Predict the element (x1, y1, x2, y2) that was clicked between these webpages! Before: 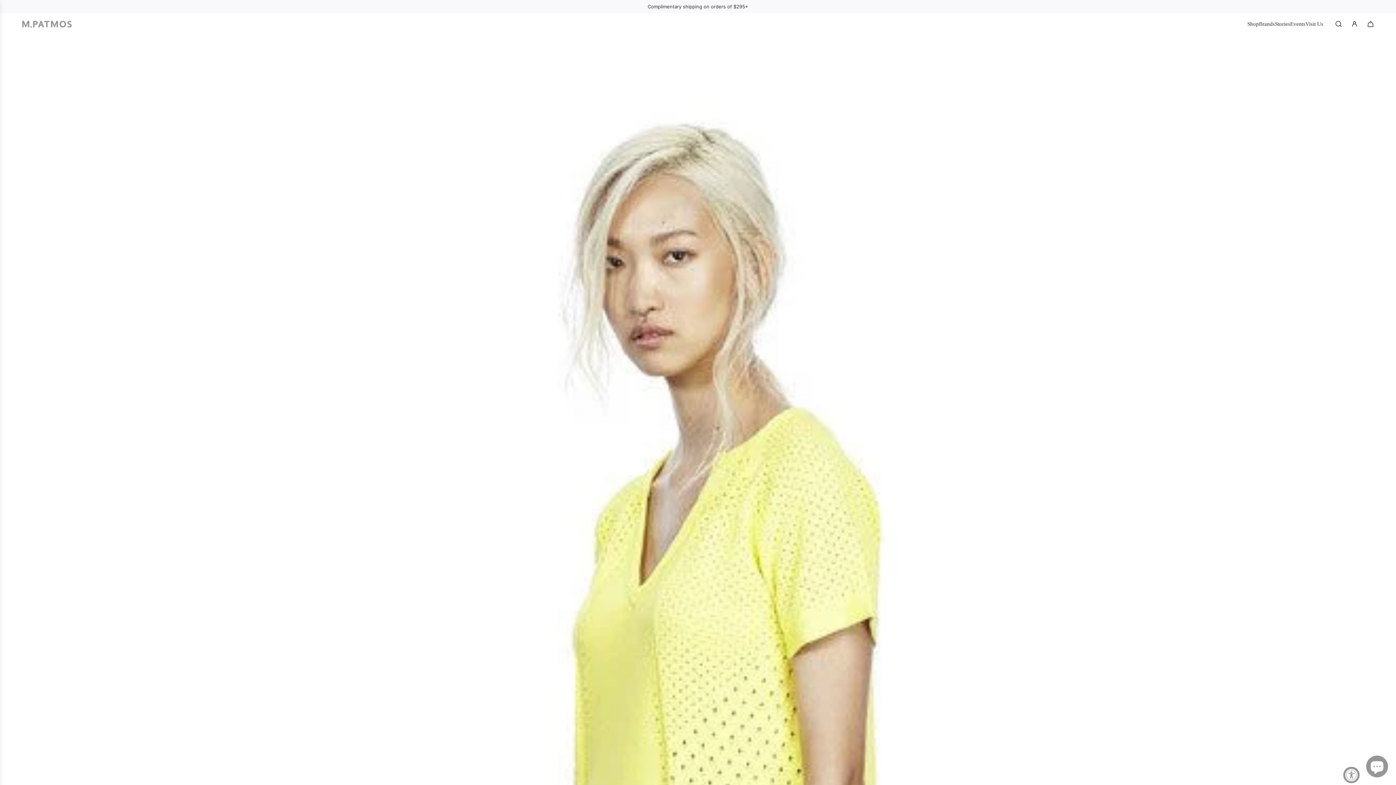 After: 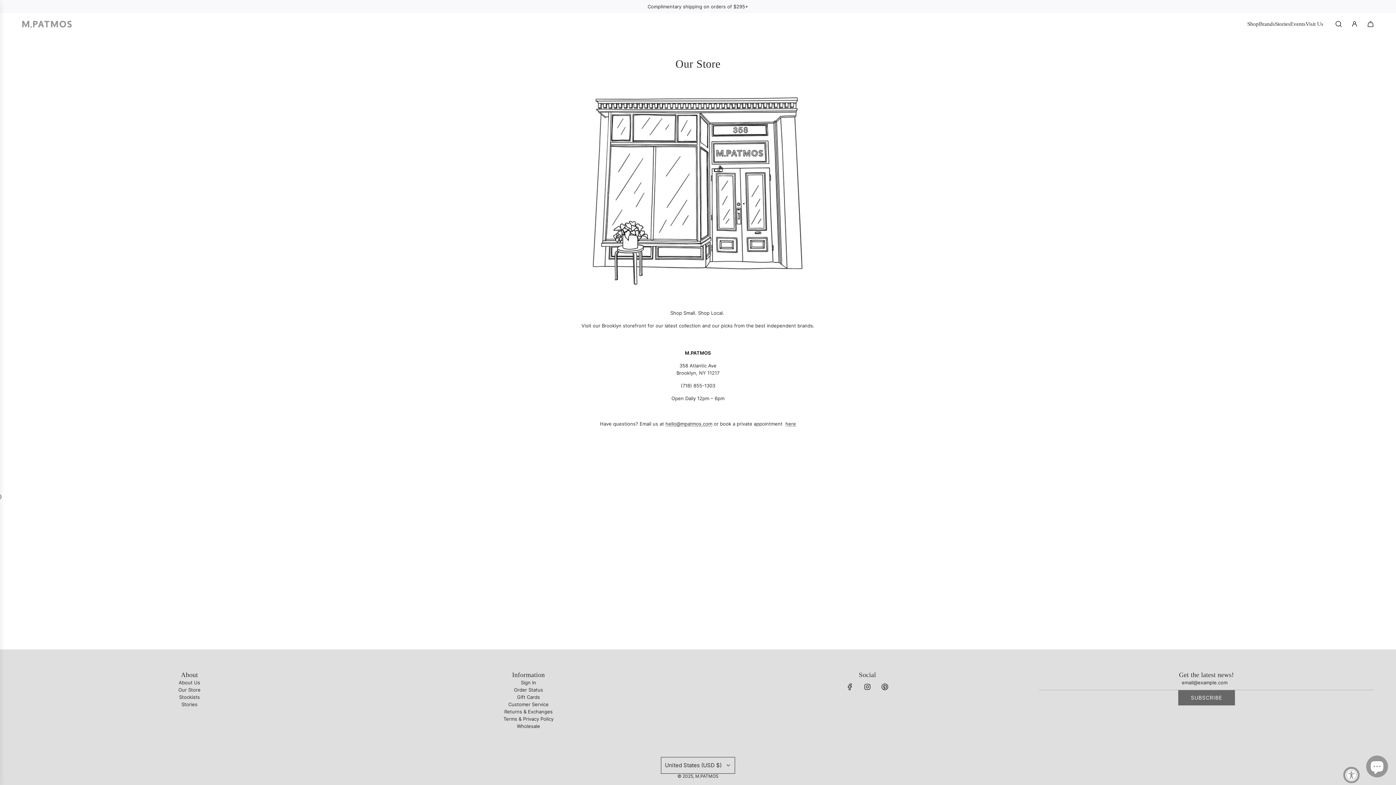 Action: bbox: (1305, 14, 1323, 33) label: Visit Us